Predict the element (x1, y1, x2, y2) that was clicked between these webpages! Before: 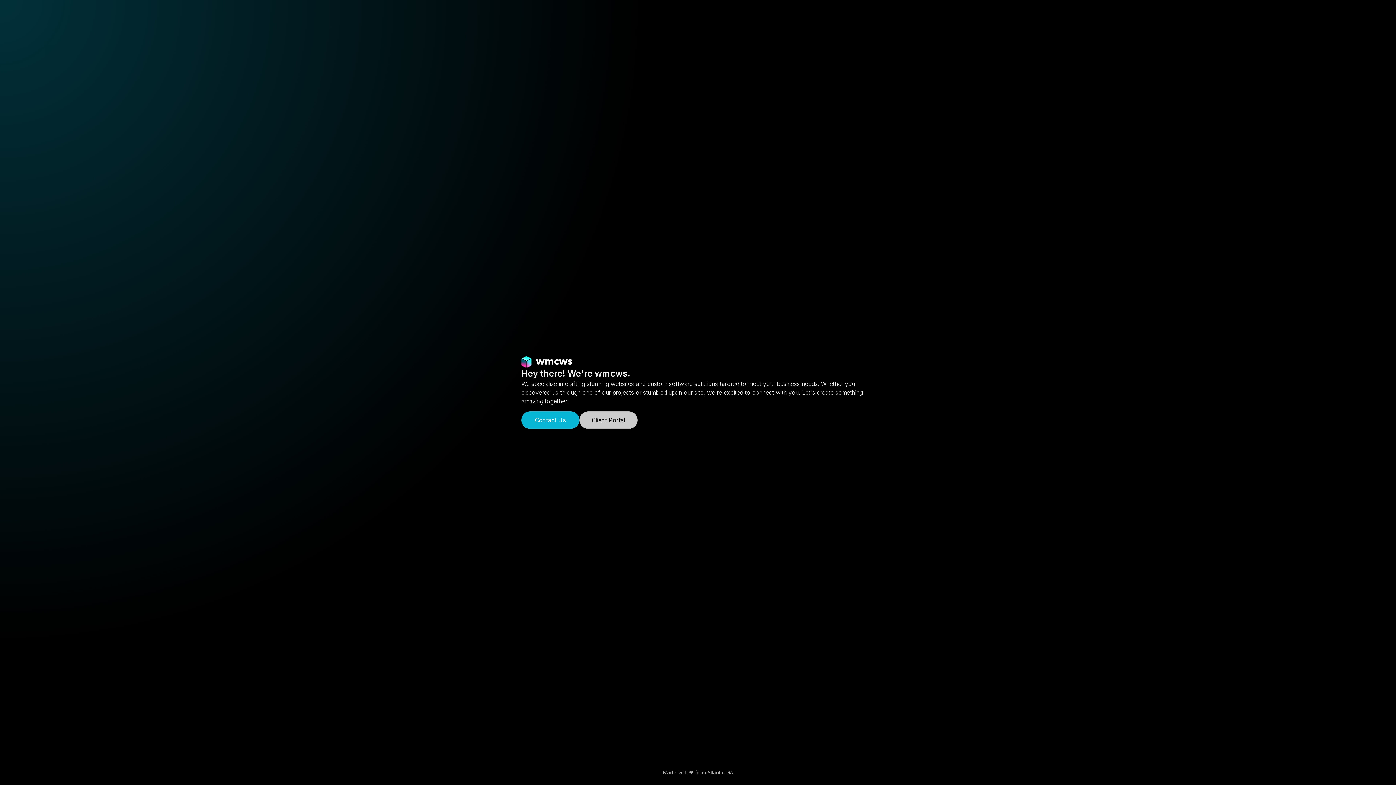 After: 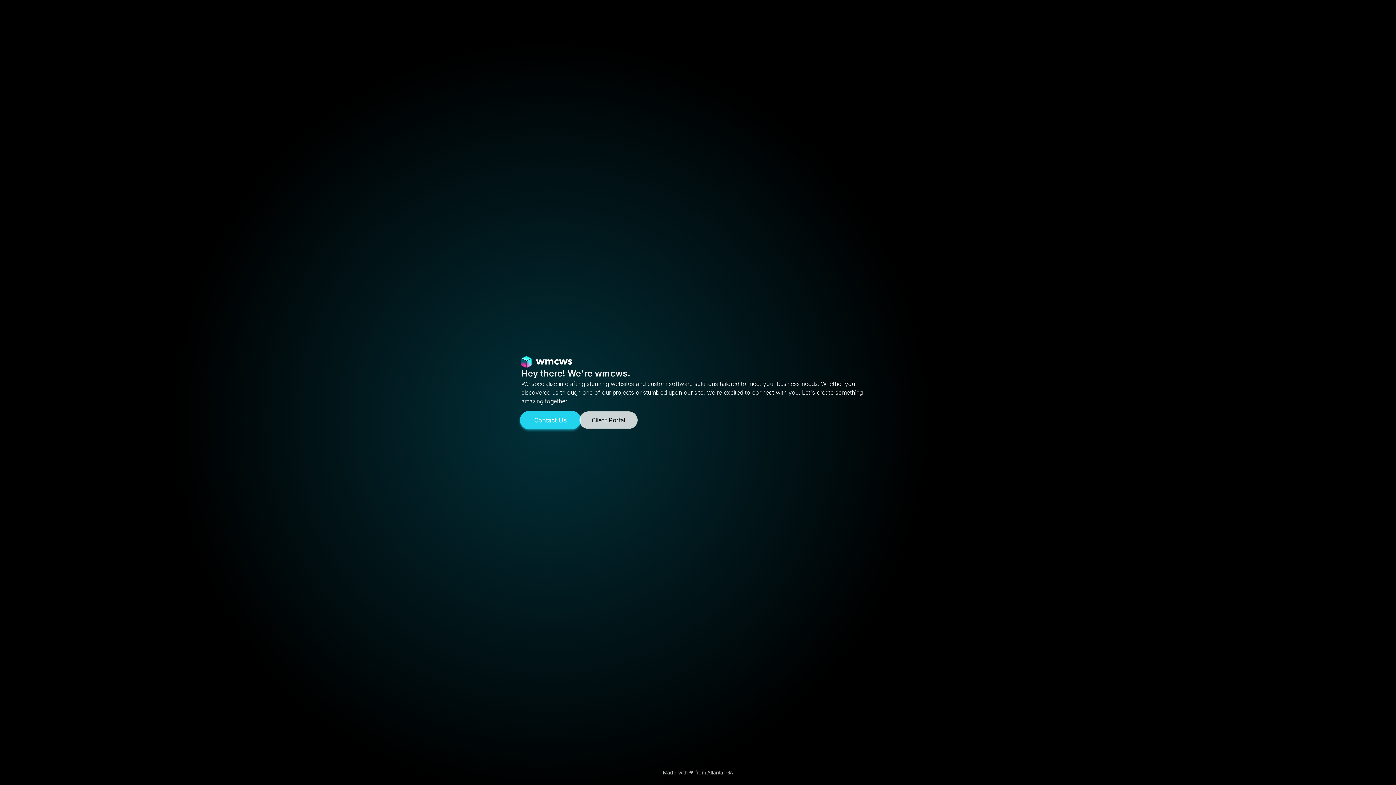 Action: bbox: (521, 411, 579, 428) label: Contact Us